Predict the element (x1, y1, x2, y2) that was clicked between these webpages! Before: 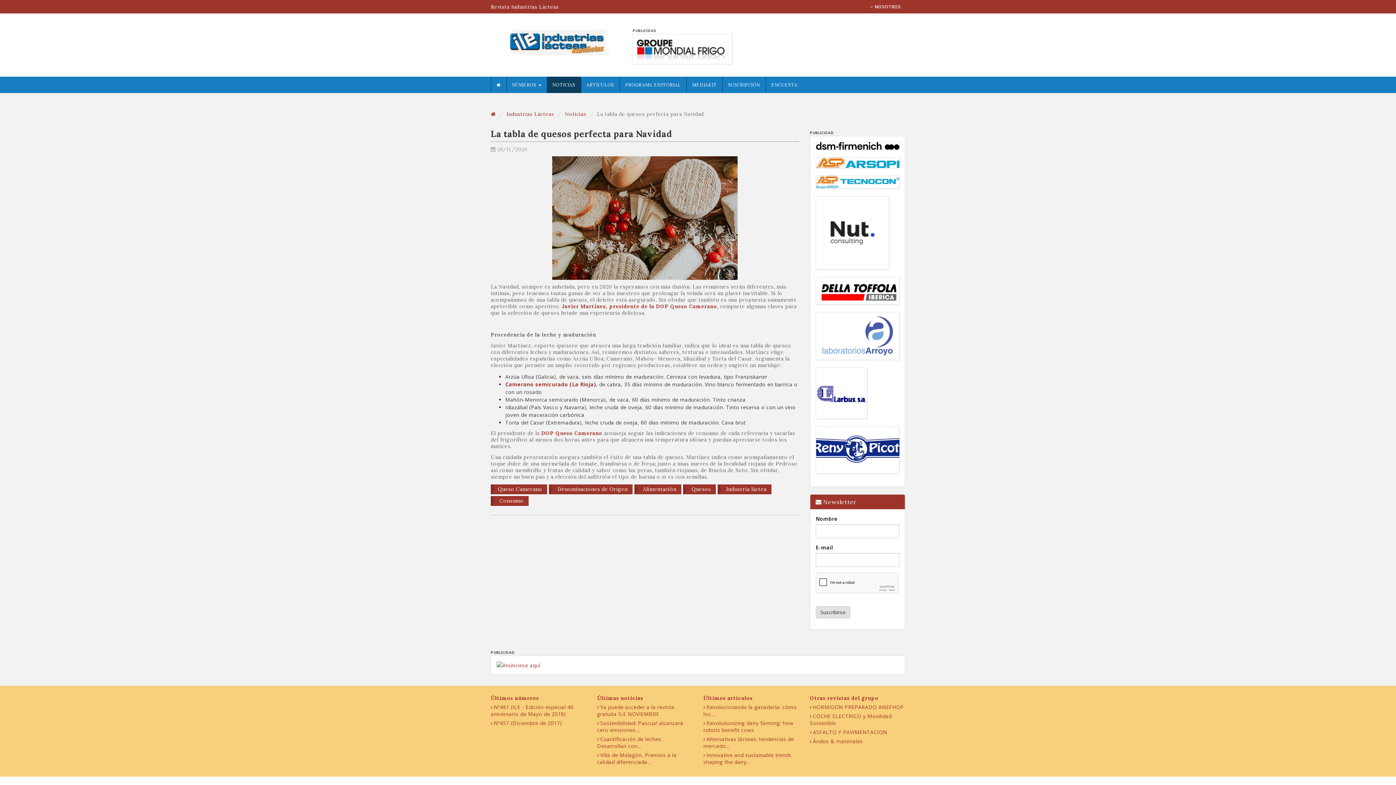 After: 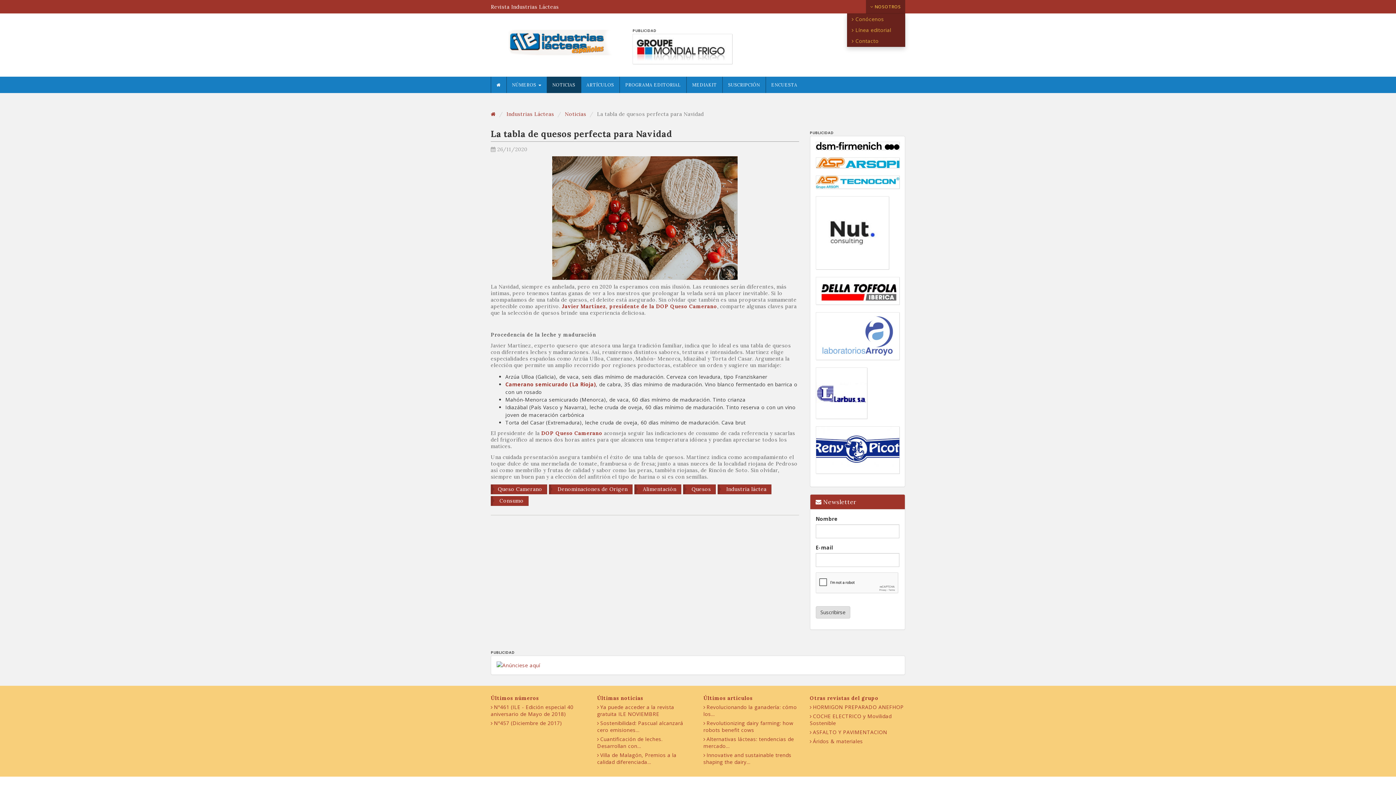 Action: bbox: (866, 0, 905, 13) label:  NOSOTROS